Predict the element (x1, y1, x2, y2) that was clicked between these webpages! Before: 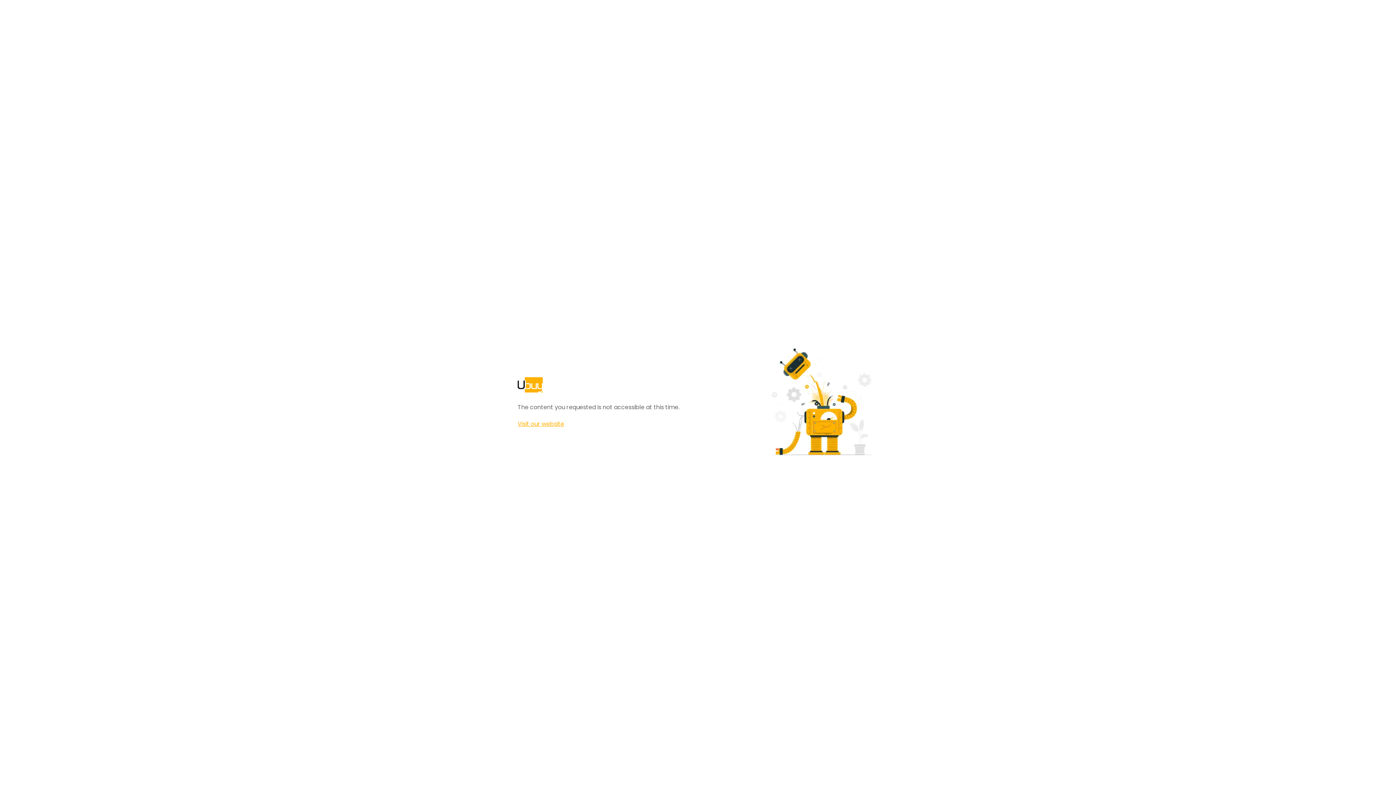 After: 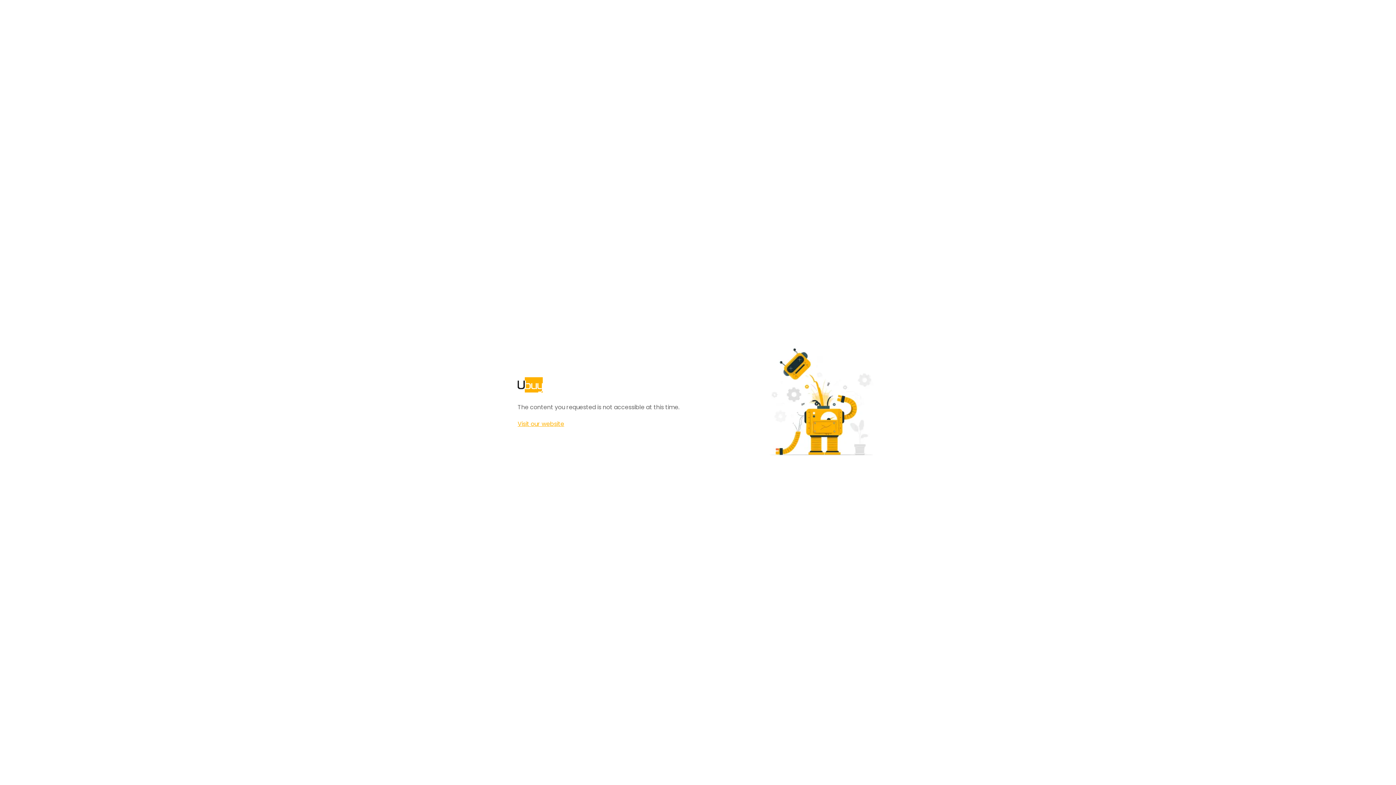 Action: label: Visit our website bbox: (517, 420, 564, 428)